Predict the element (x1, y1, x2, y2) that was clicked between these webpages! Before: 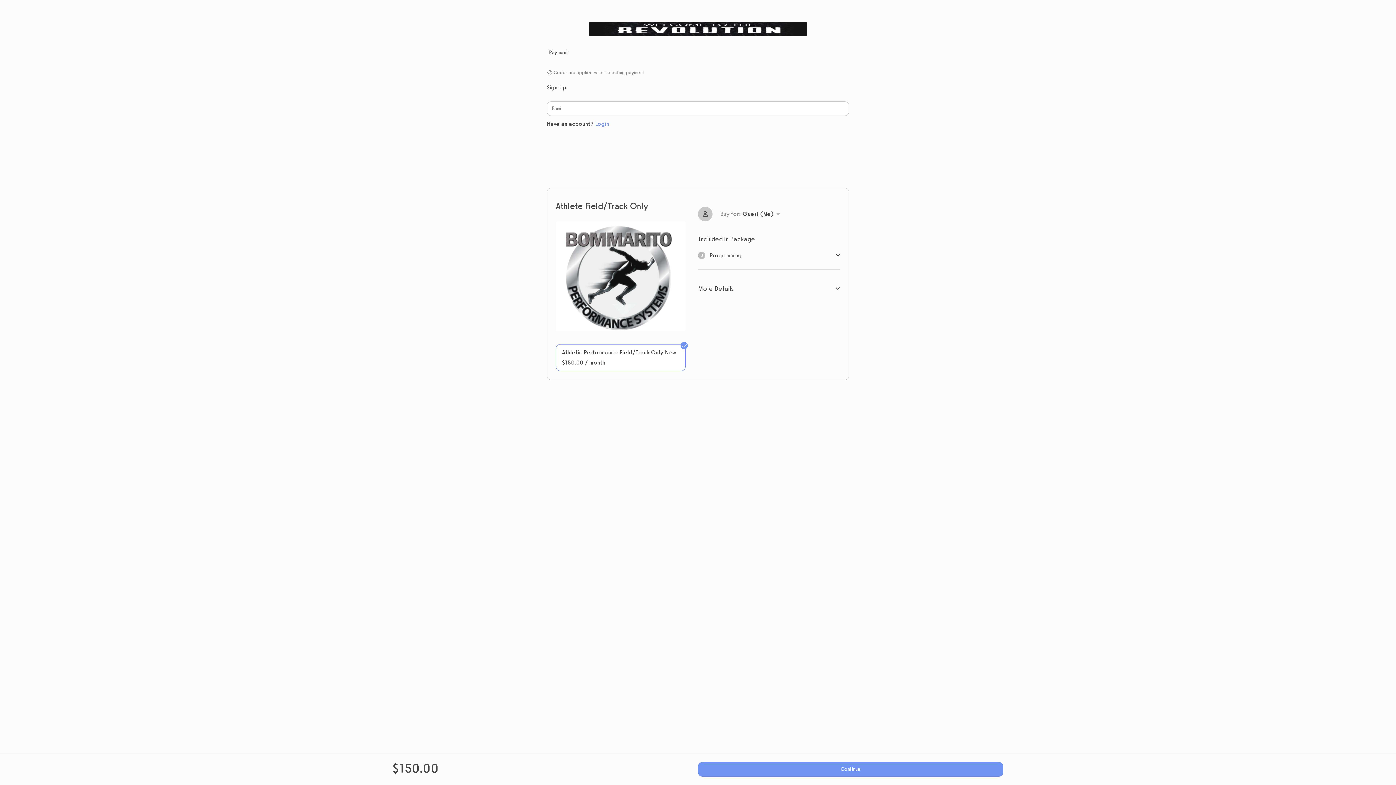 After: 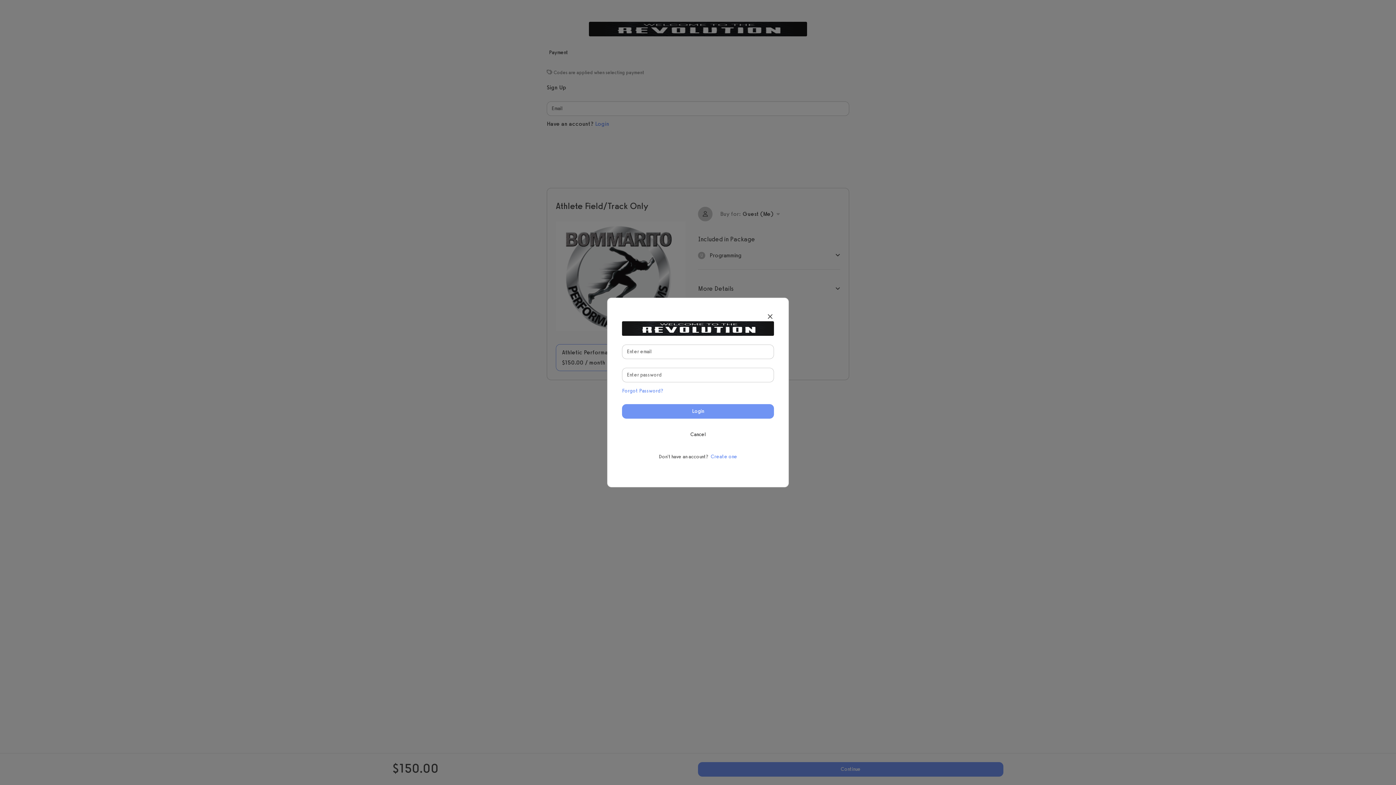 Action: label: Login bbox: (595, 120, 609, 126)